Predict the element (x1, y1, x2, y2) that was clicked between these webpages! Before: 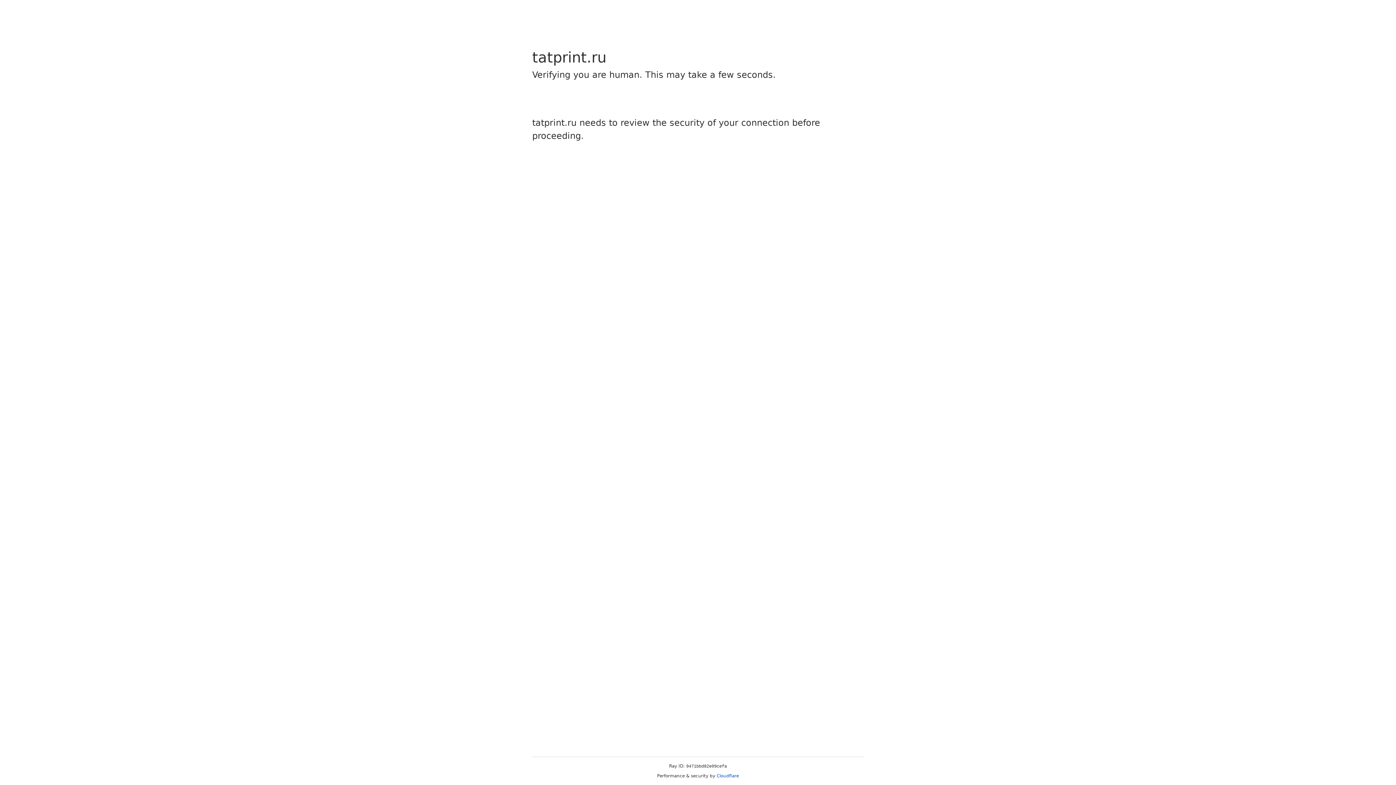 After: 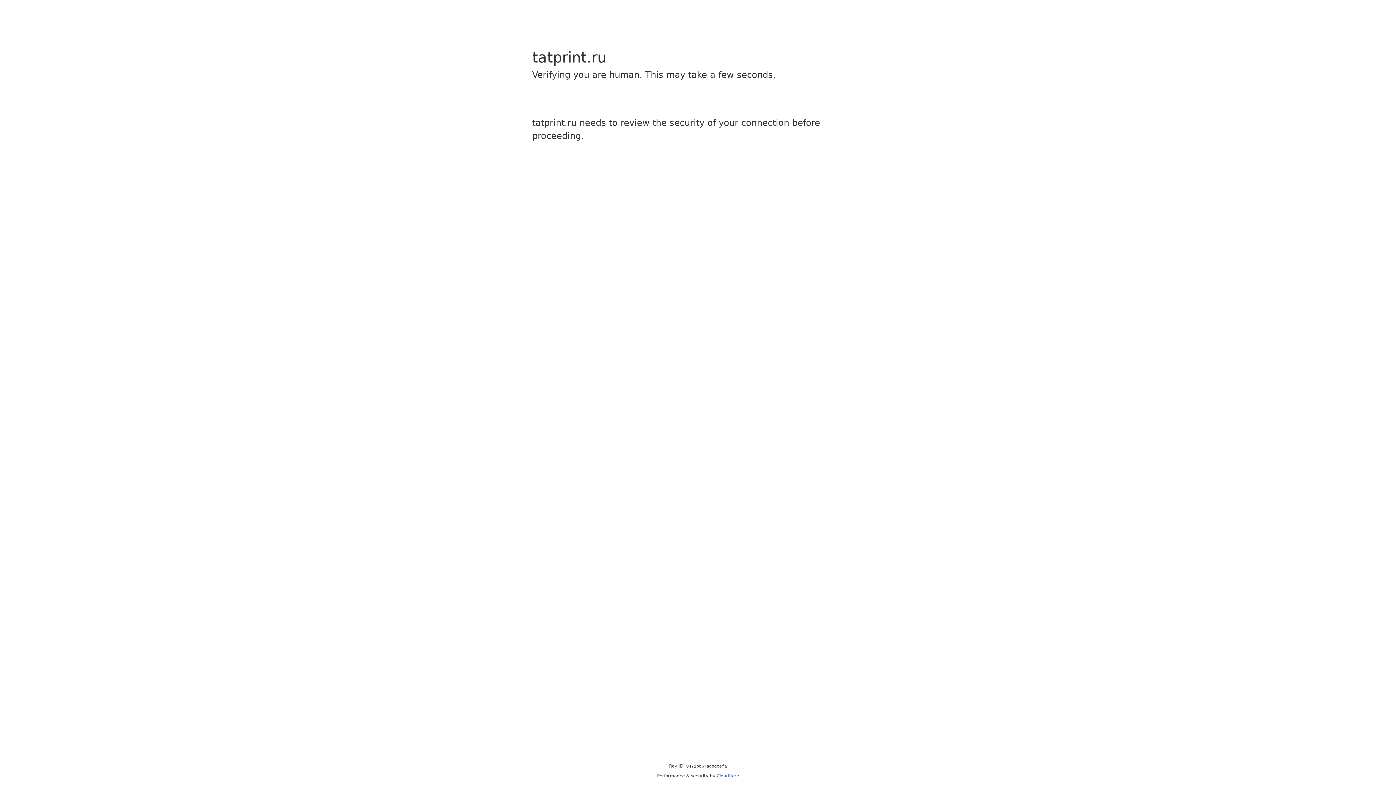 Action: label: Cloudflare bbox: (716, 773, 739, 778)